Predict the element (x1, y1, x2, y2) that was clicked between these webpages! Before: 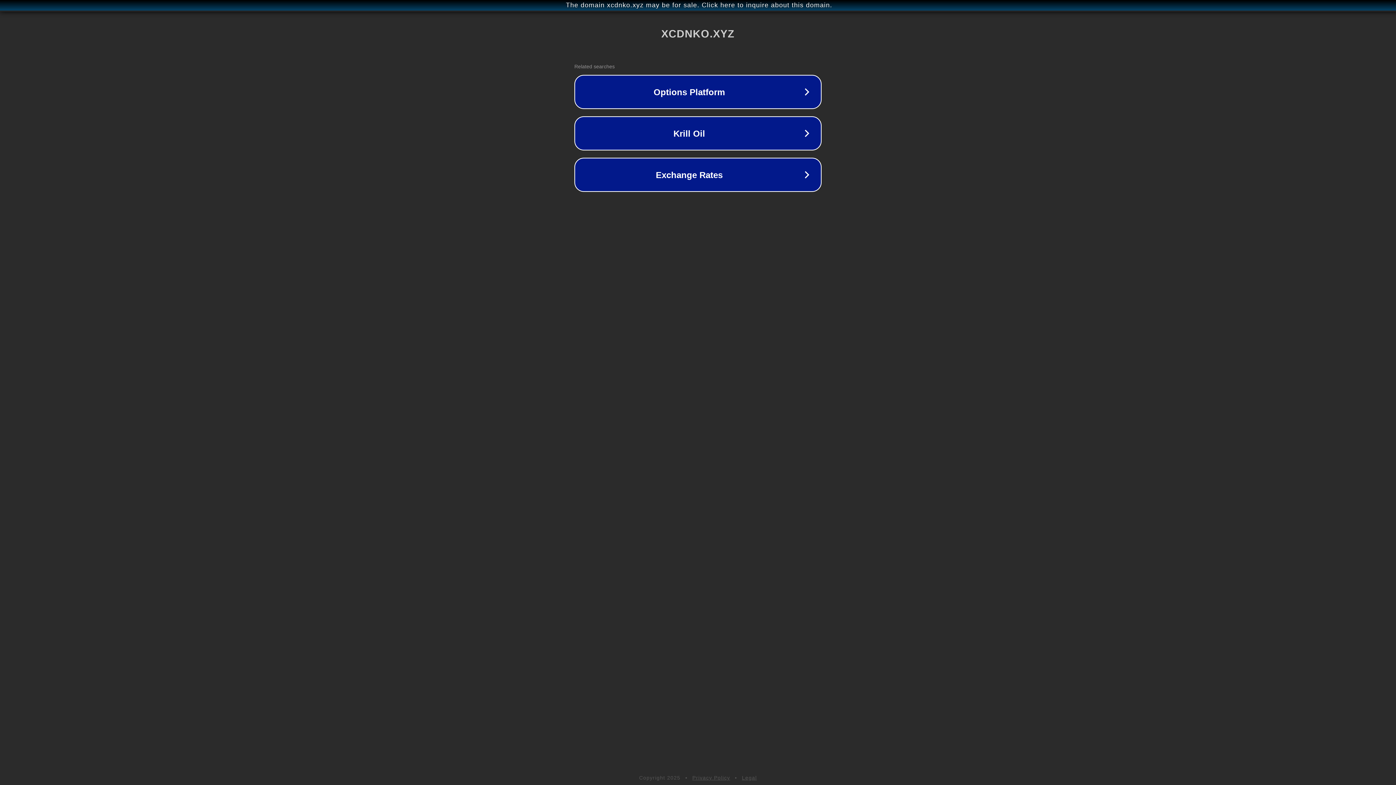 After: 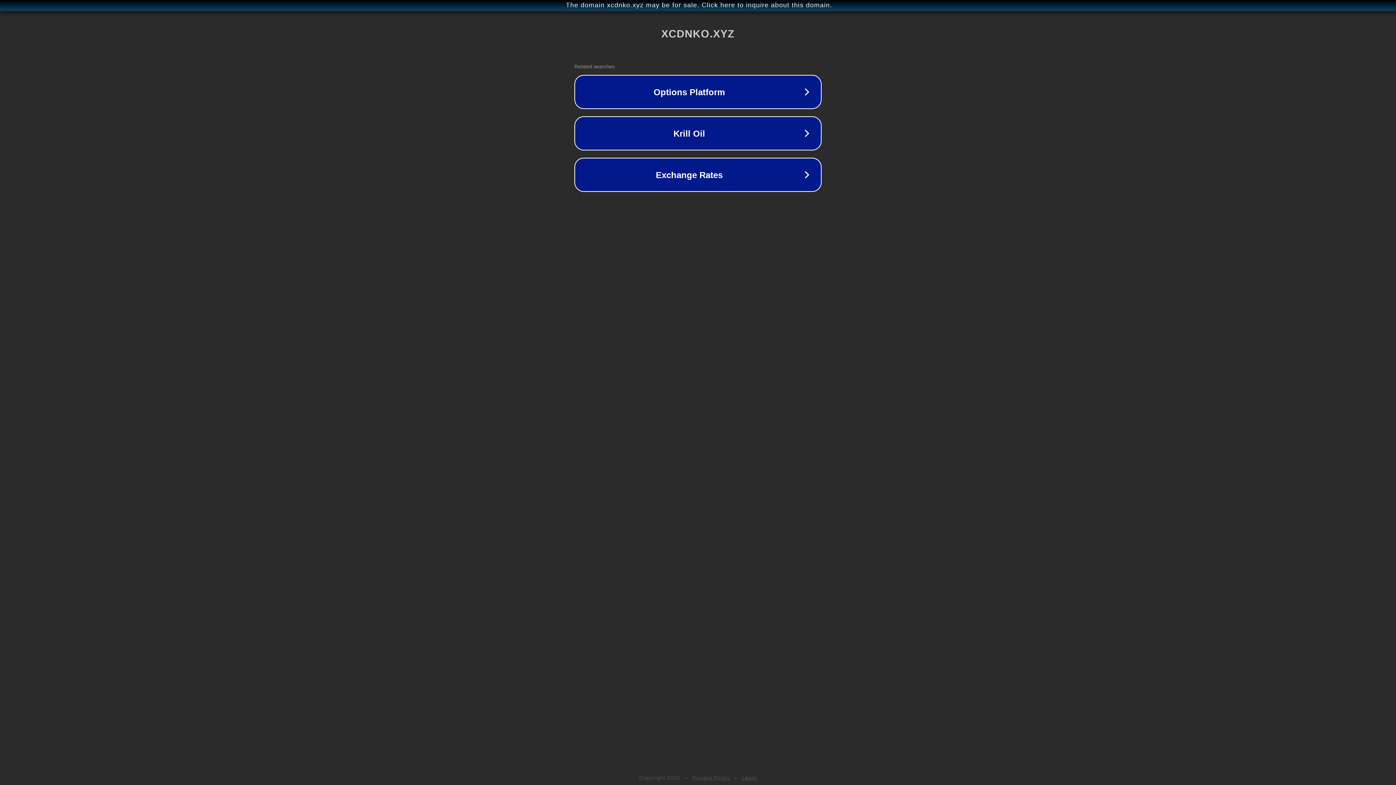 Action: bbox: (742, 775, 757, 781) label: Legal